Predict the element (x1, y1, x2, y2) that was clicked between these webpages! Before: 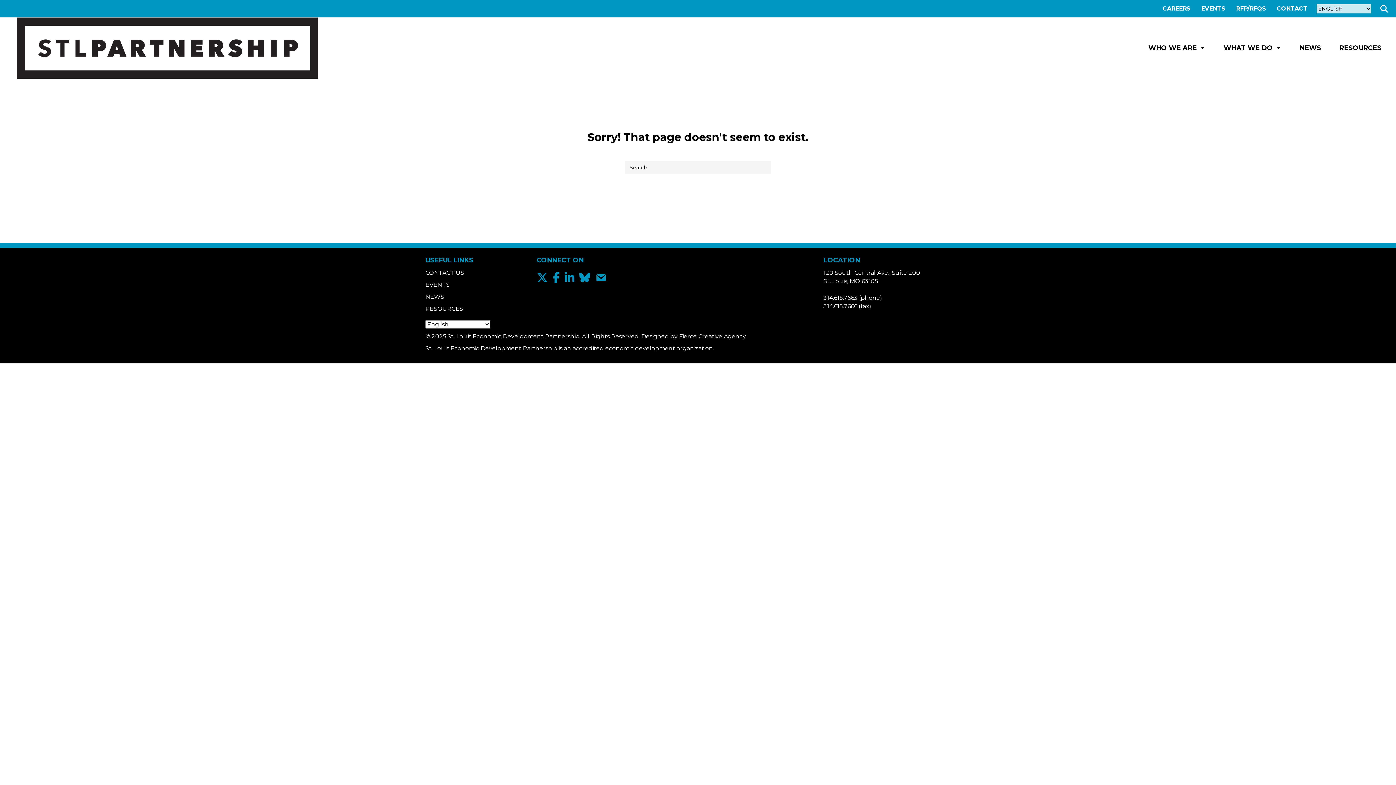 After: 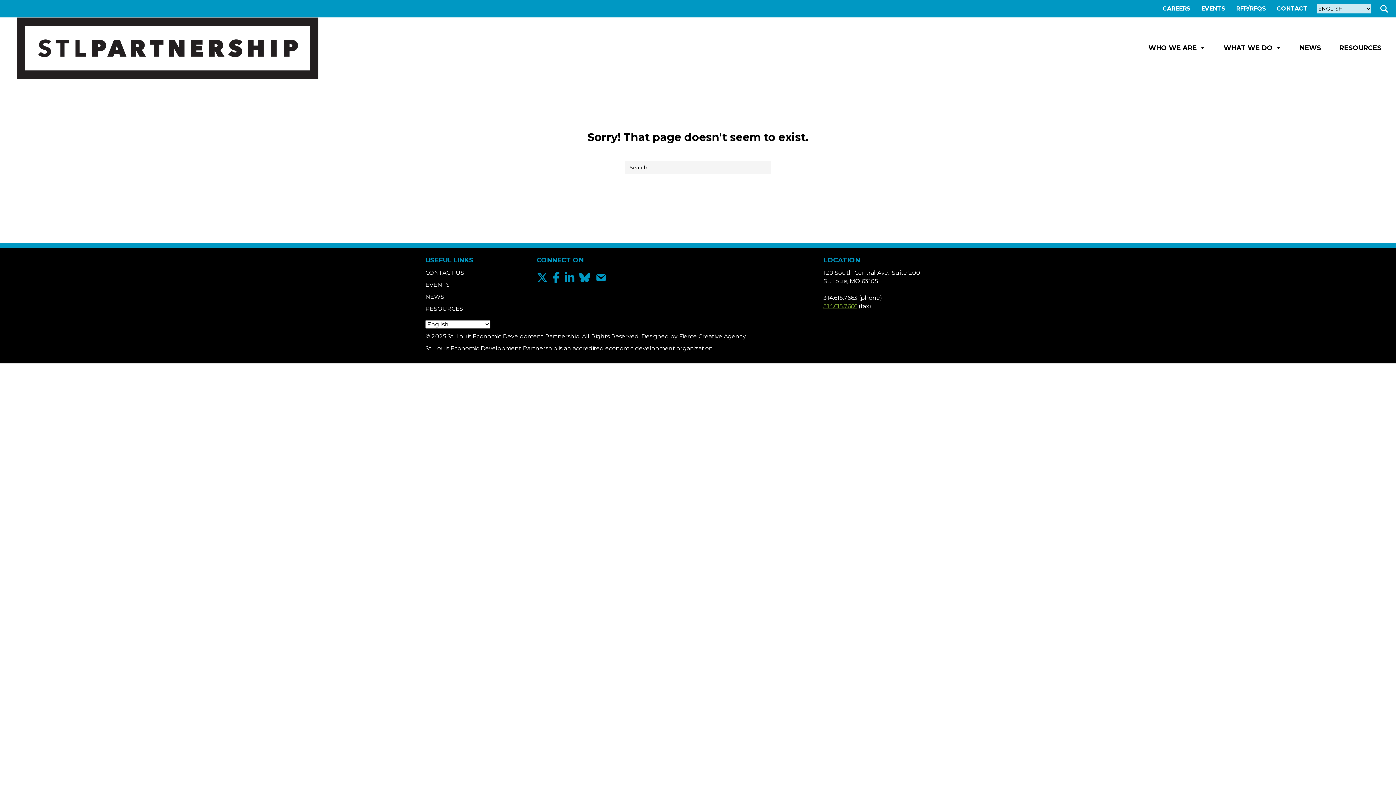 Action: bbox: (823, 302, 857, 309) label: 314.615.7666